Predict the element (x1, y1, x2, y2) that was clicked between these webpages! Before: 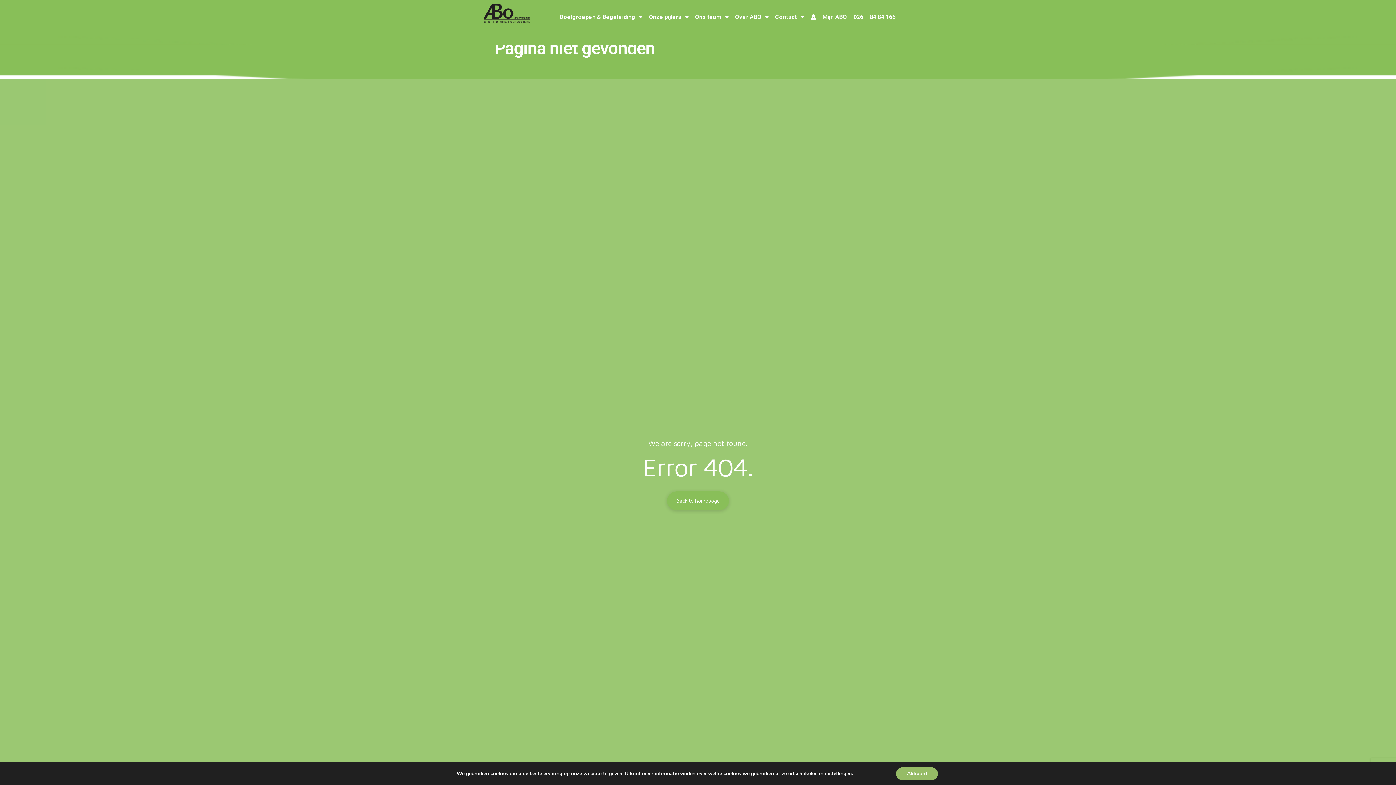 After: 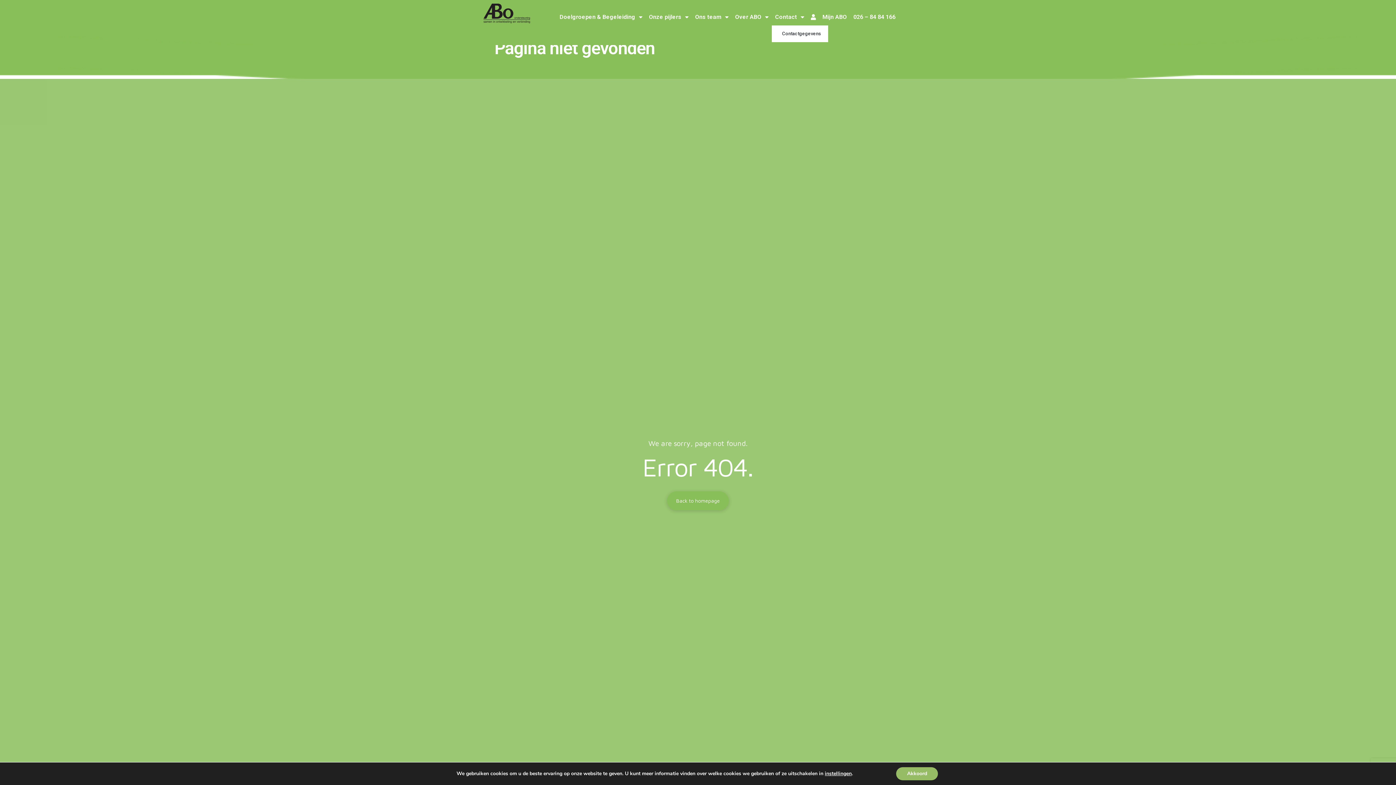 Action: bbox: (772, 8, 807, 25) label: Contact